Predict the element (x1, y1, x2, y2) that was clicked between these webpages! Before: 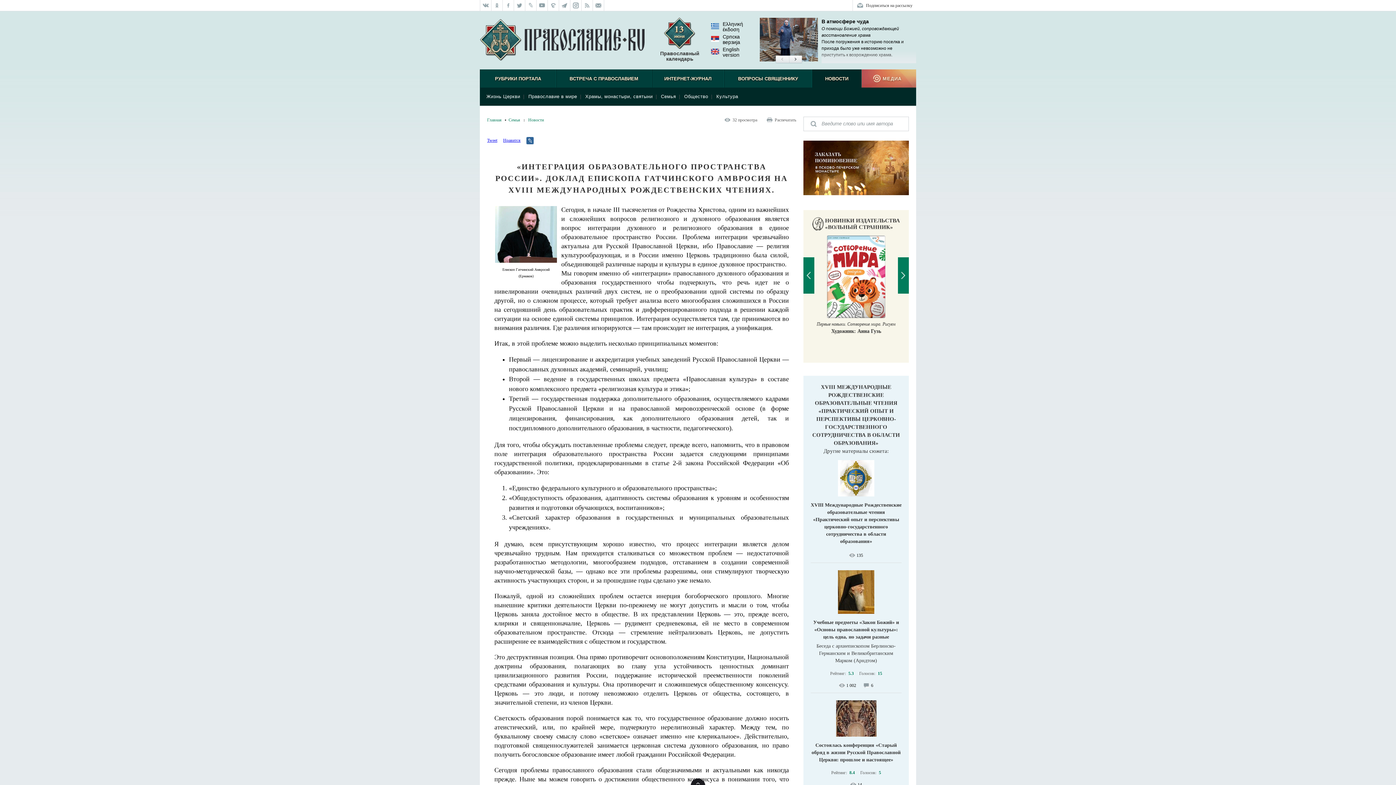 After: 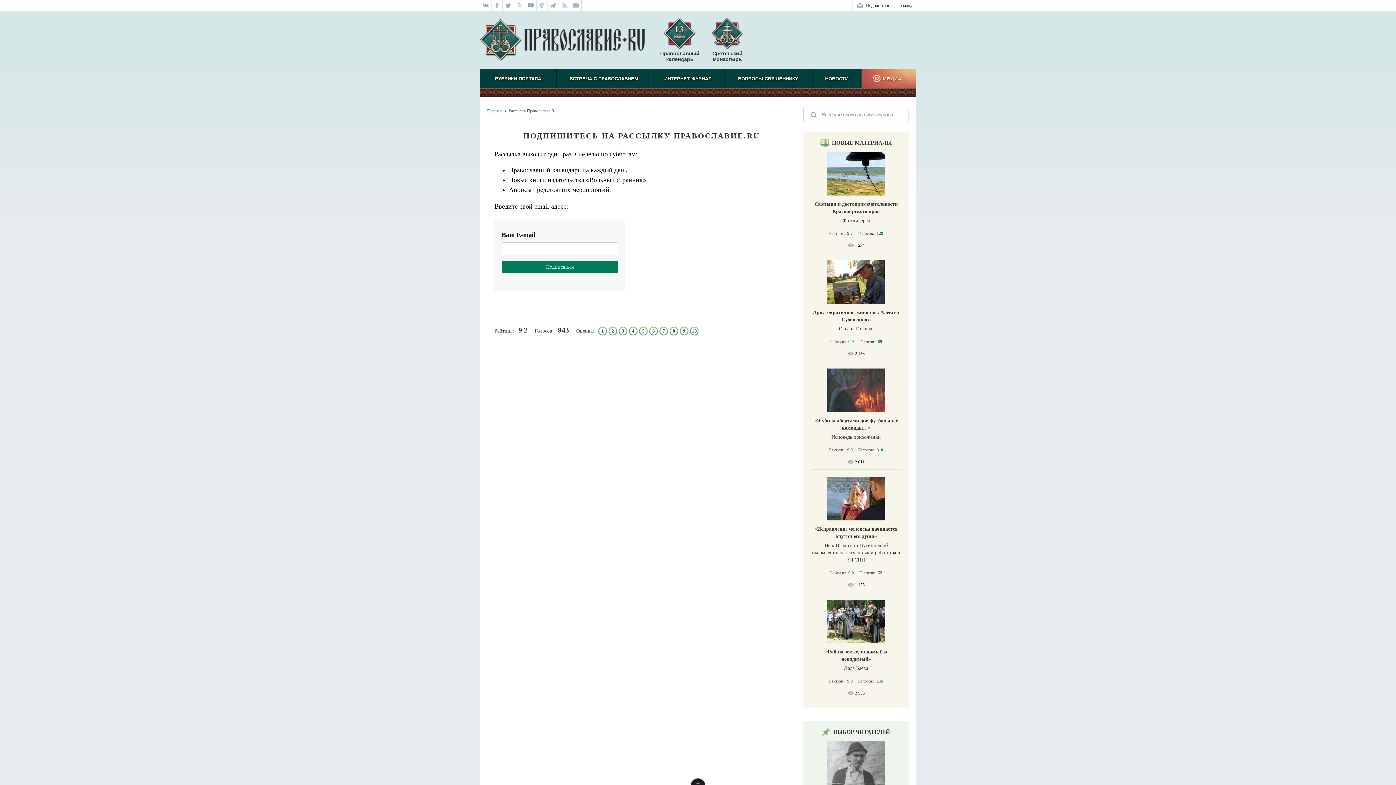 Action: label: Подписаться на рассылку bbox: (852, 0, 916, 10)